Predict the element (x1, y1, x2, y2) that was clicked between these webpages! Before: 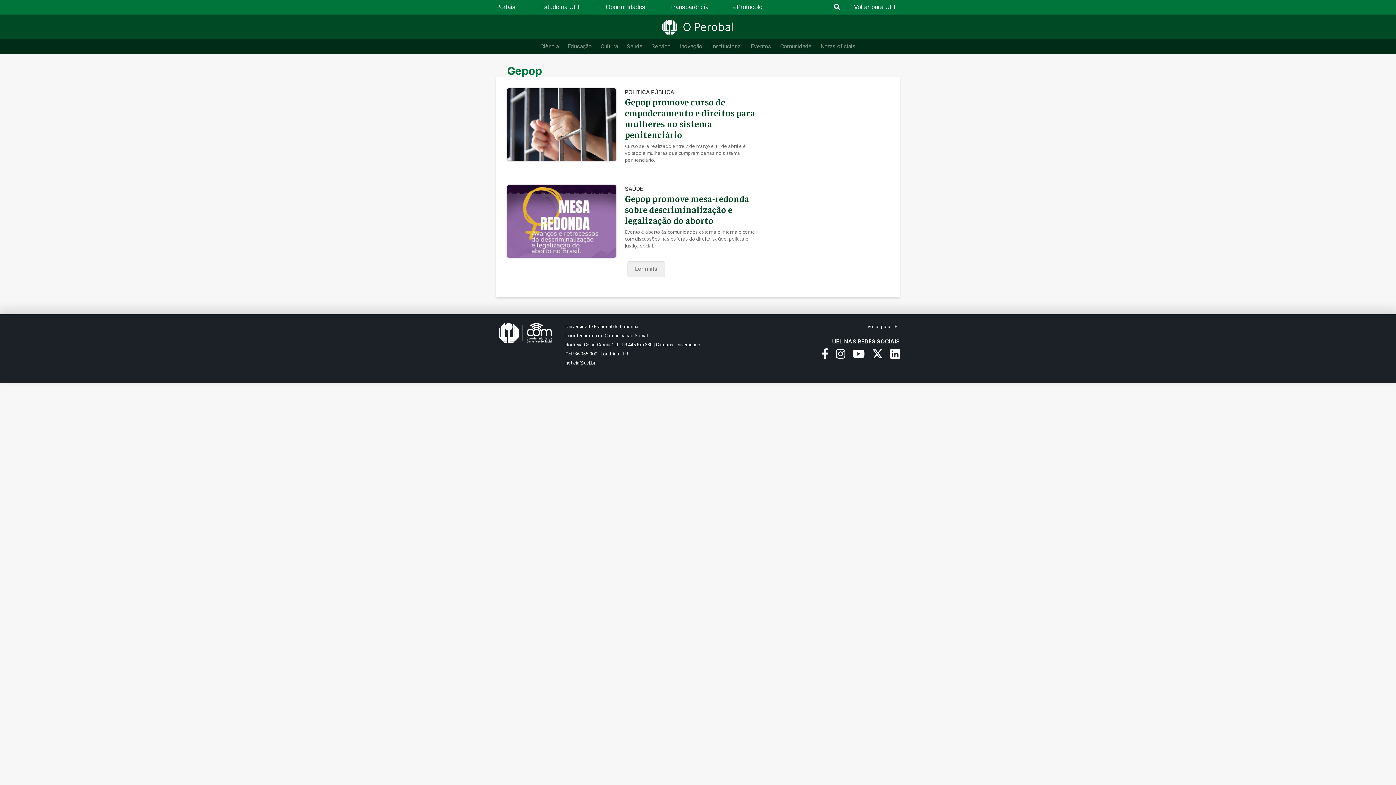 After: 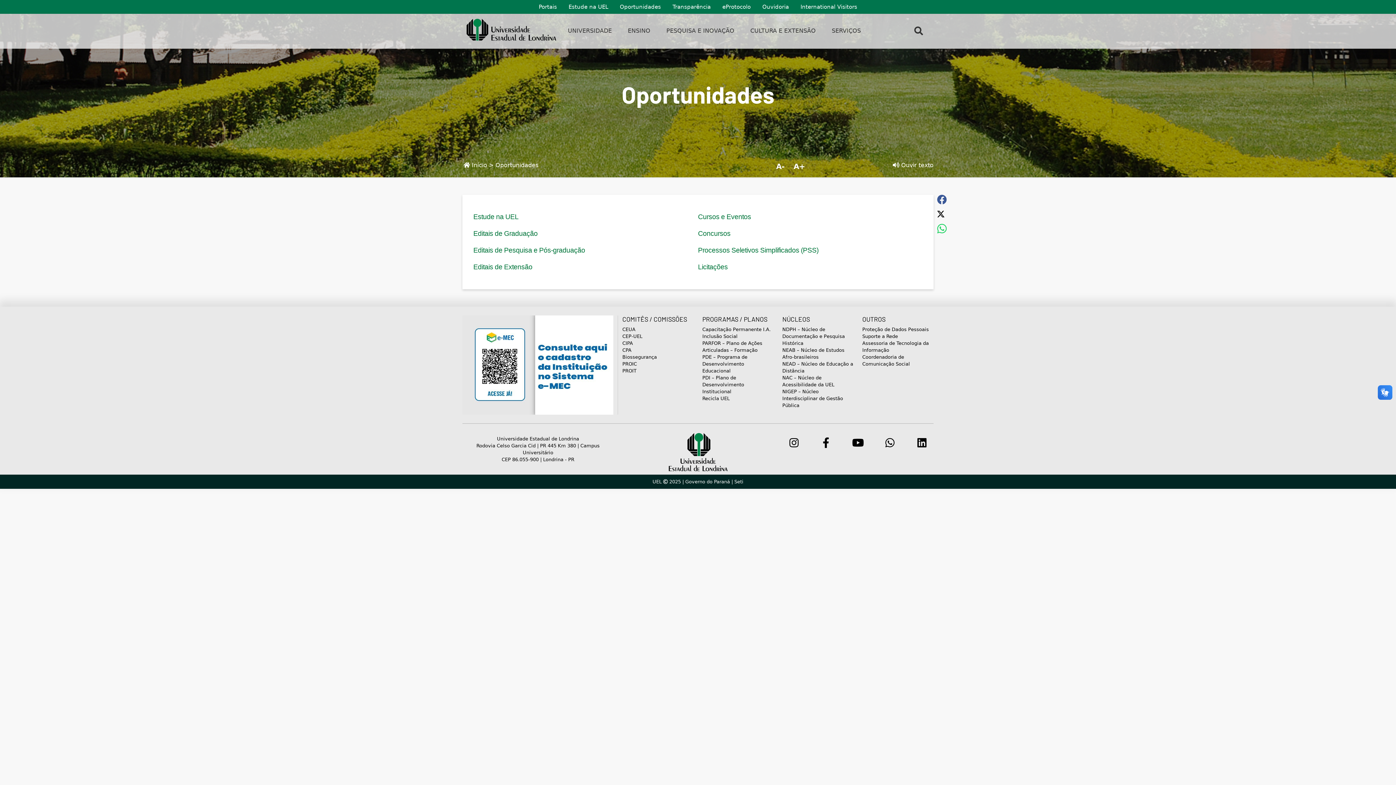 Action: bbox: (605, 0, 648, 13) label: Oportunidades